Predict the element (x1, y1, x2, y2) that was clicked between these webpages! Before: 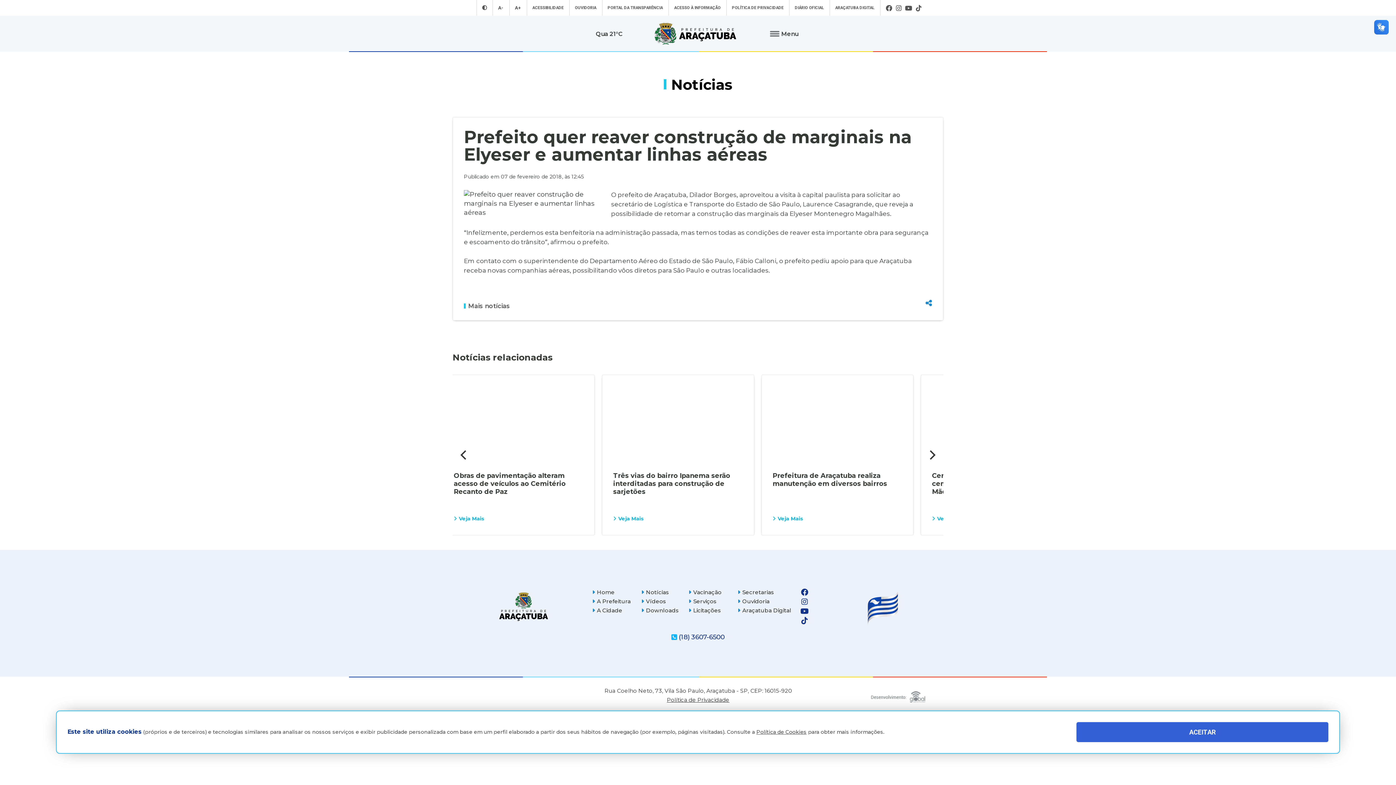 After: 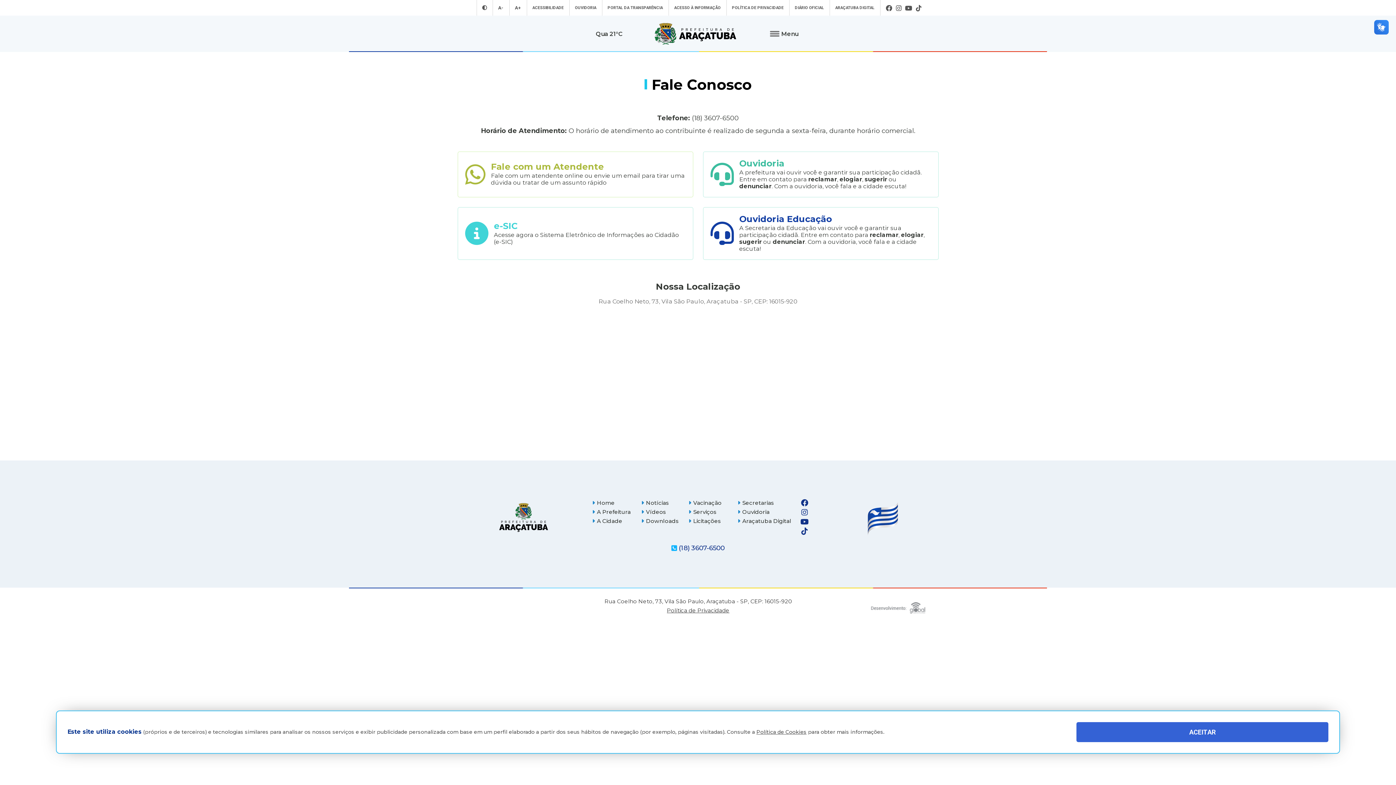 Action: label: OUVIDORIA bbox: (573, 3, 598, 12)